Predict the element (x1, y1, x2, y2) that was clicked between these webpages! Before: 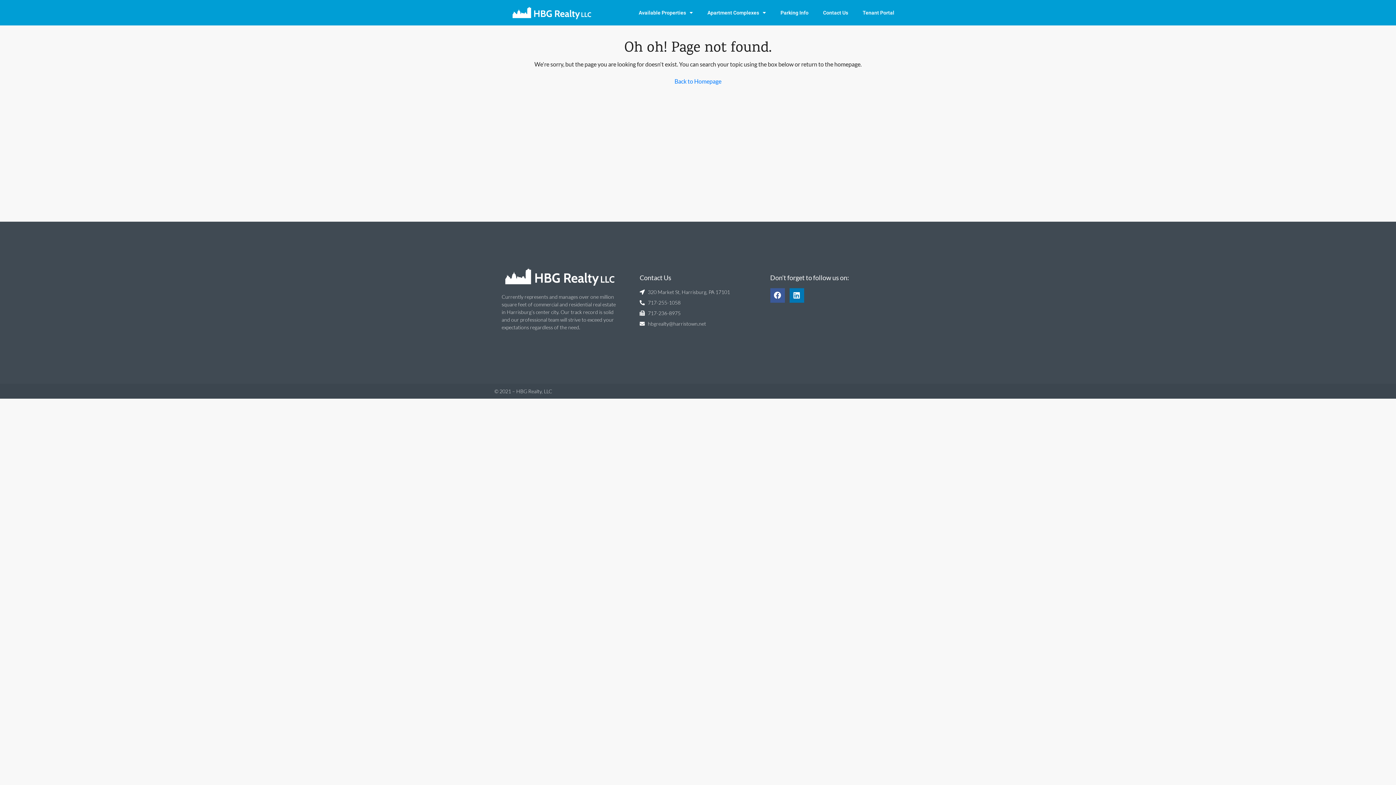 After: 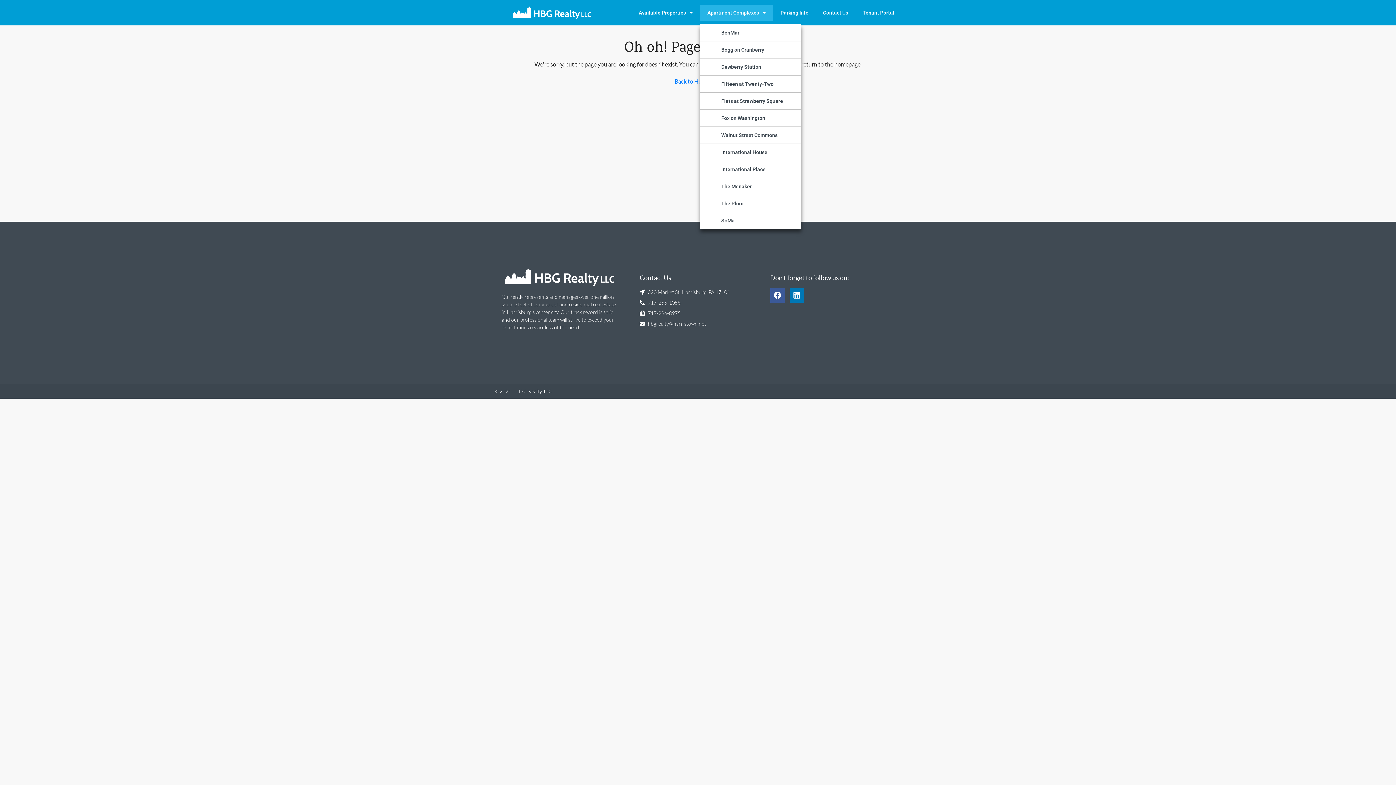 Action: label: Apartment Complexes bbox: (700, 4, 773, 20)